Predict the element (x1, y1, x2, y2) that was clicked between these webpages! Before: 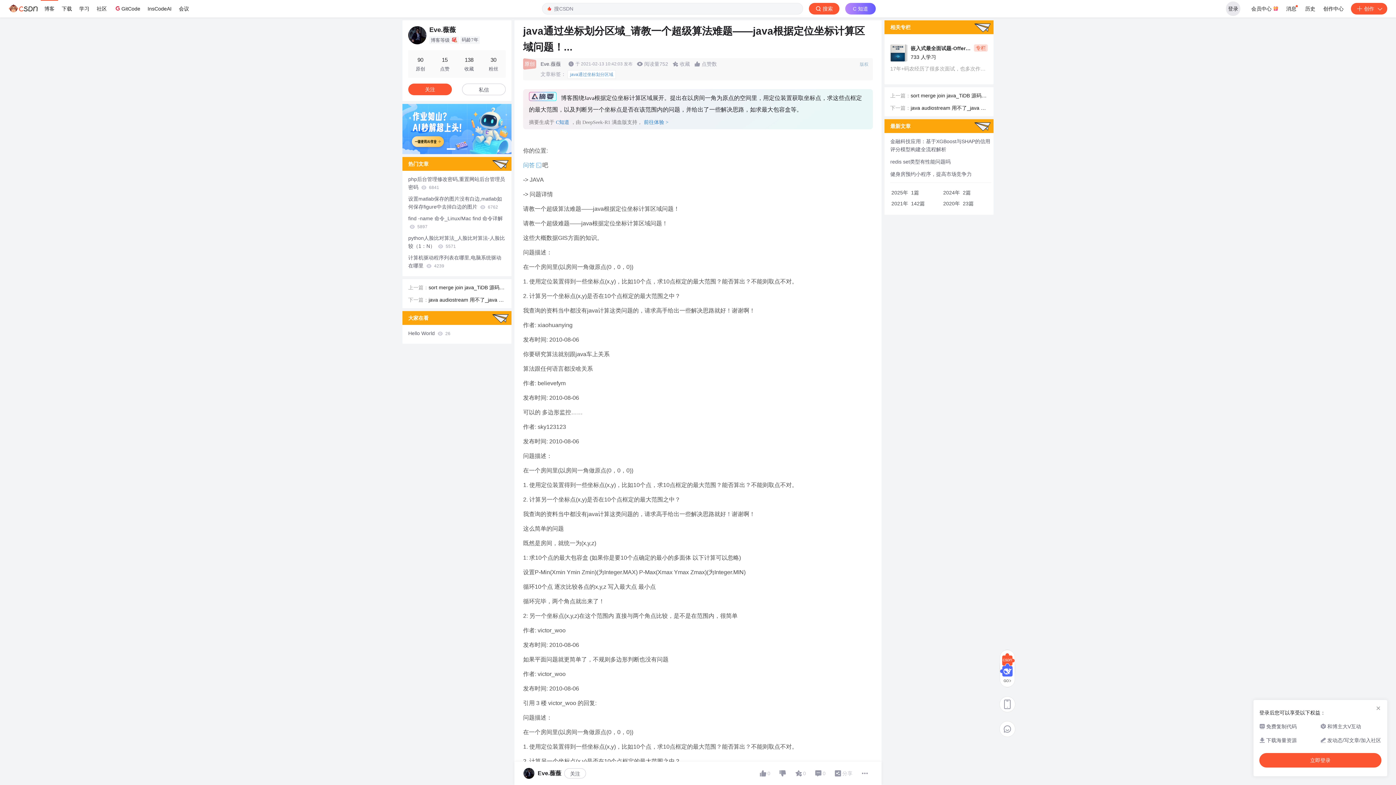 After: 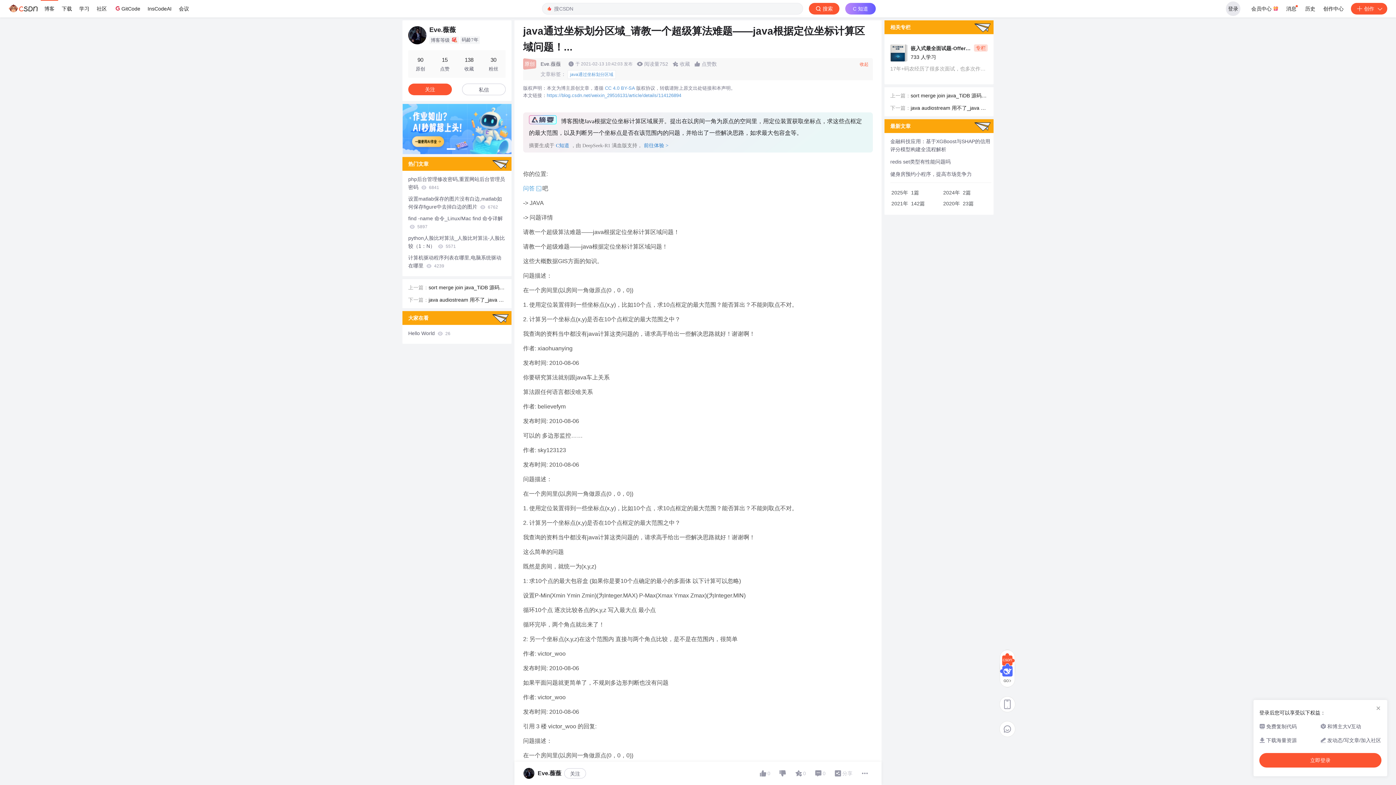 Action: label: 版权 bbox: (858, 61, 870, 66)